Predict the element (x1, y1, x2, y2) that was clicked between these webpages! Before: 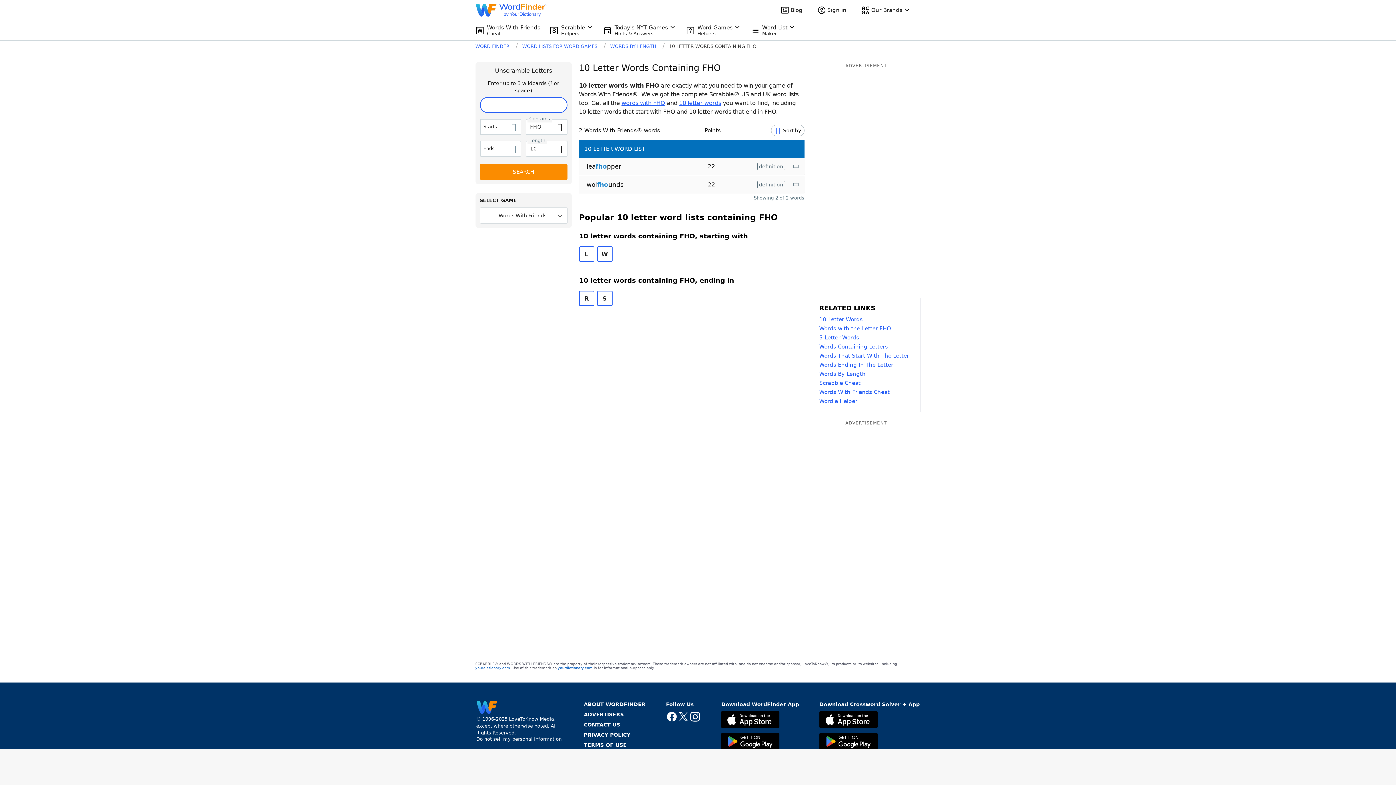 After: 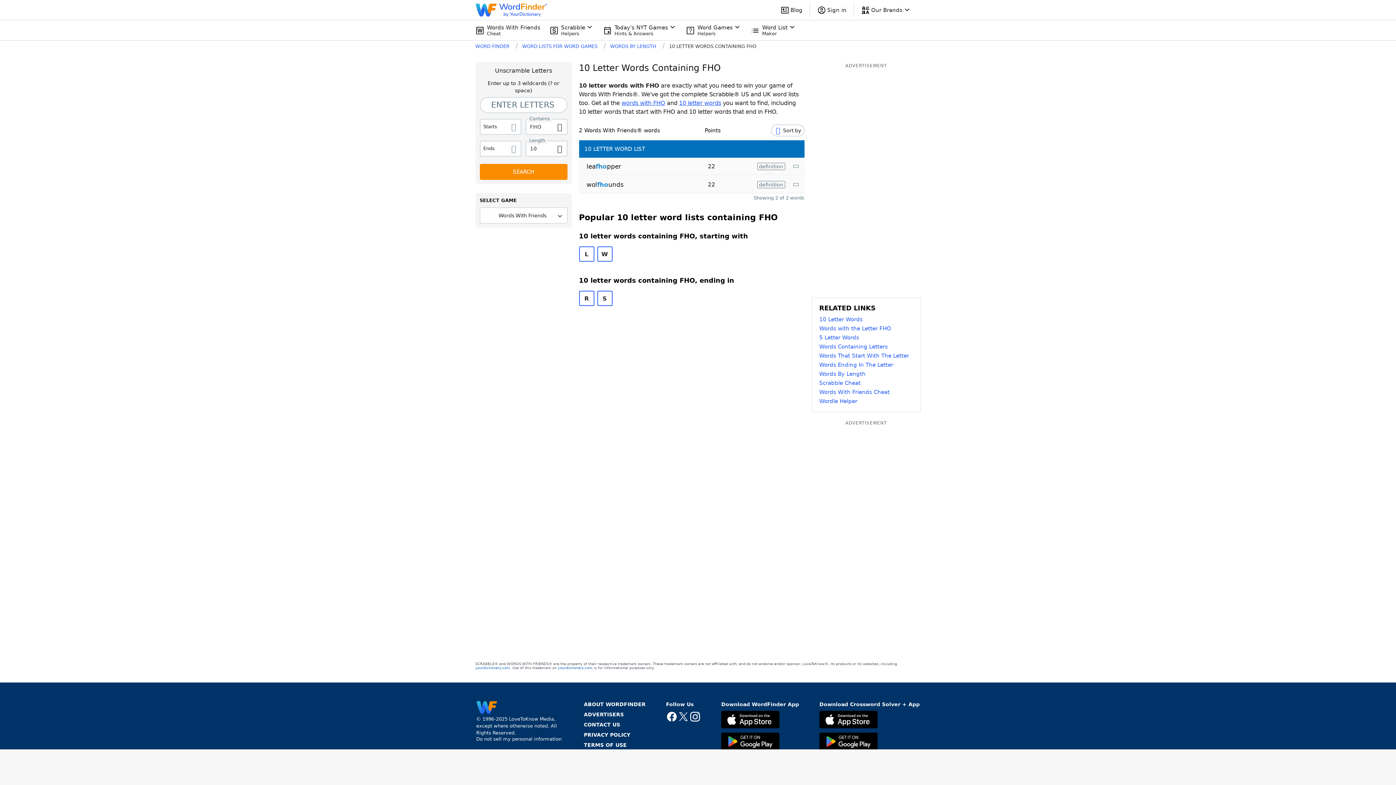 Action: bbox: (819, 711, 877, 730)